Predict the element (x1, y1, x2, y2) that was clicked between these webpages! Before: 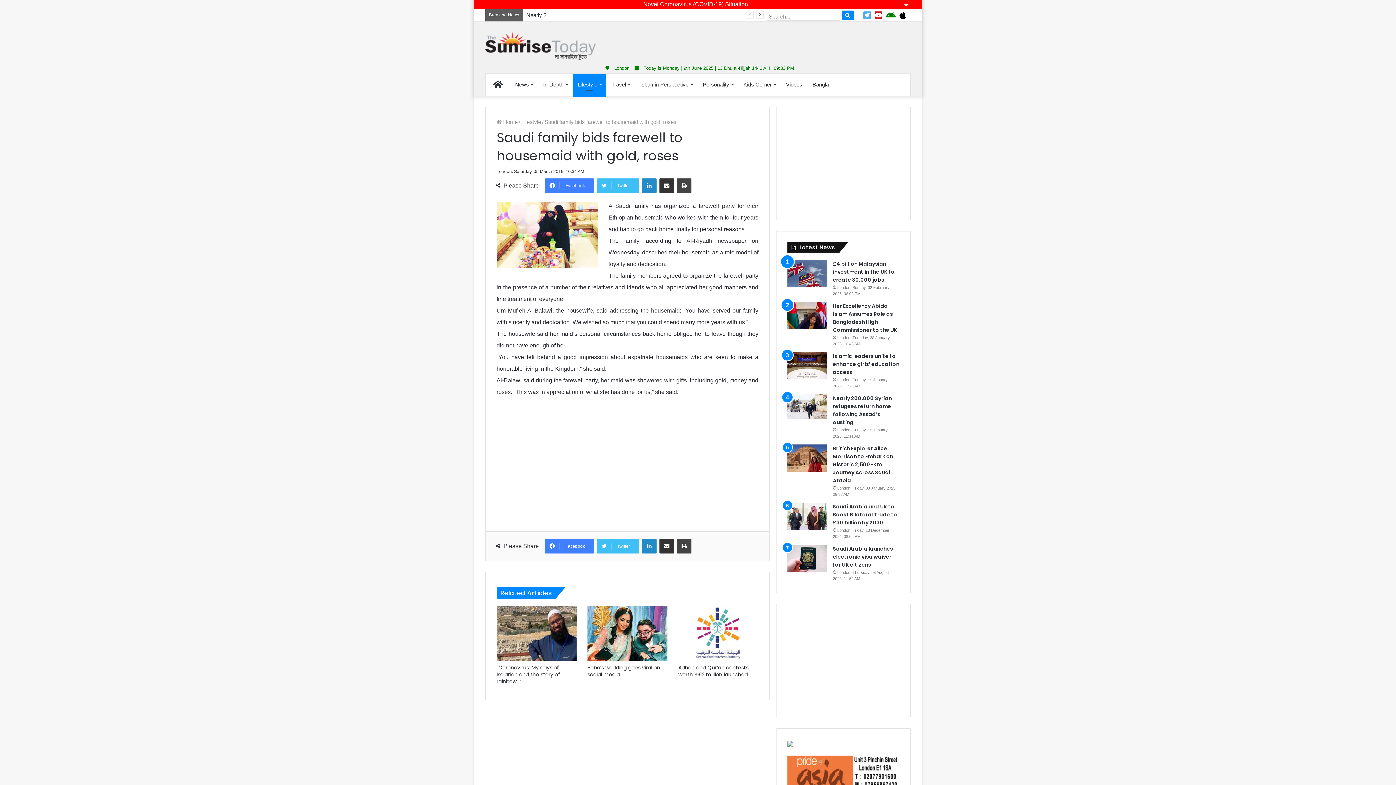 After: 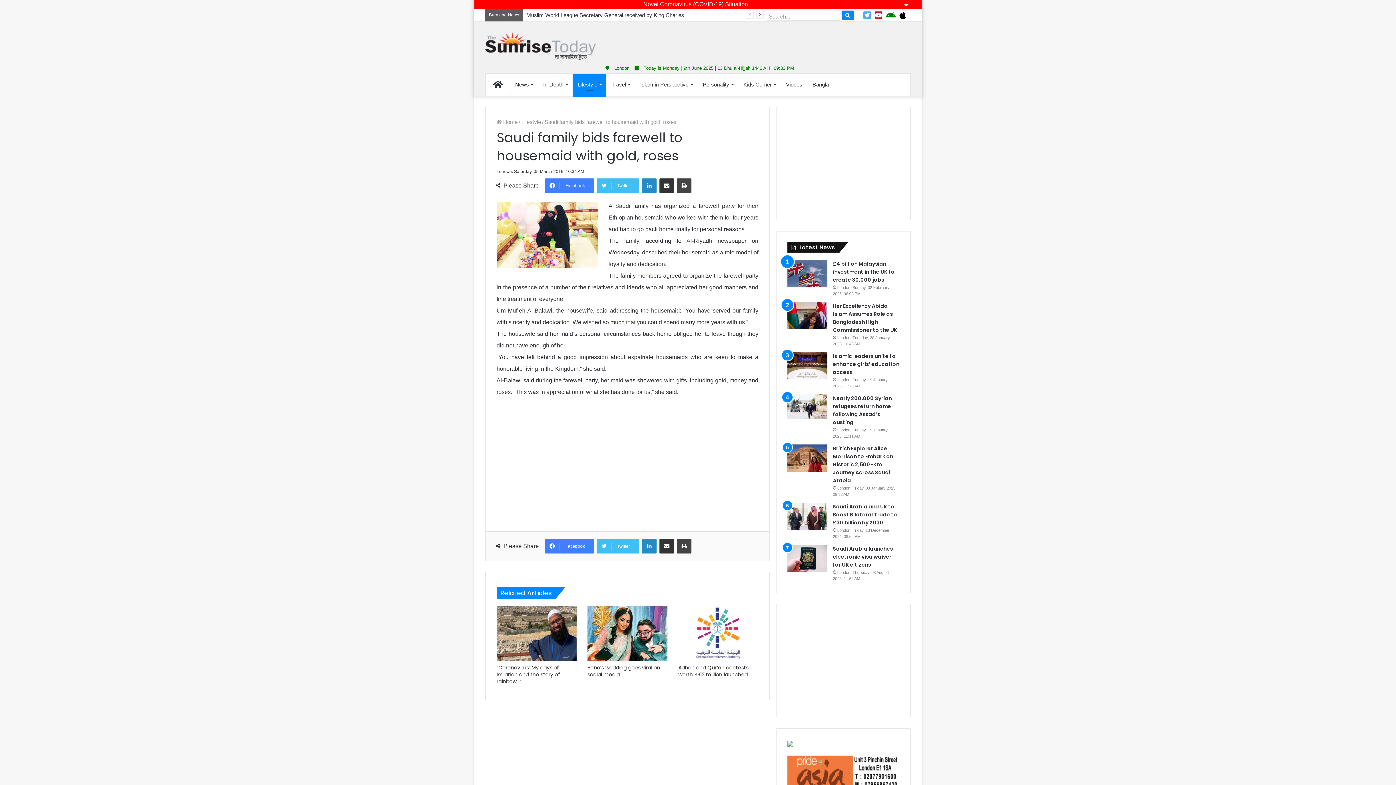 Action: bbox: (885, 13, 897, 19)